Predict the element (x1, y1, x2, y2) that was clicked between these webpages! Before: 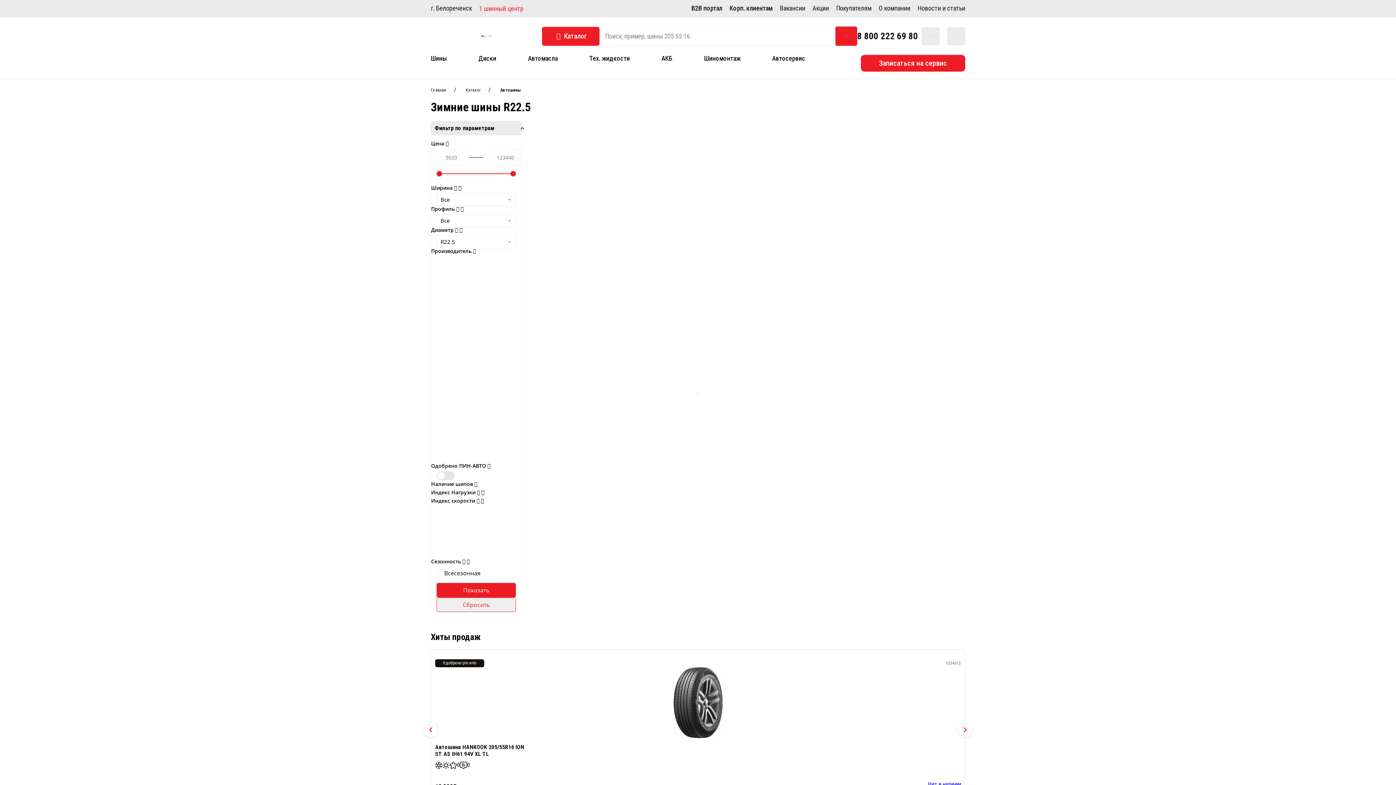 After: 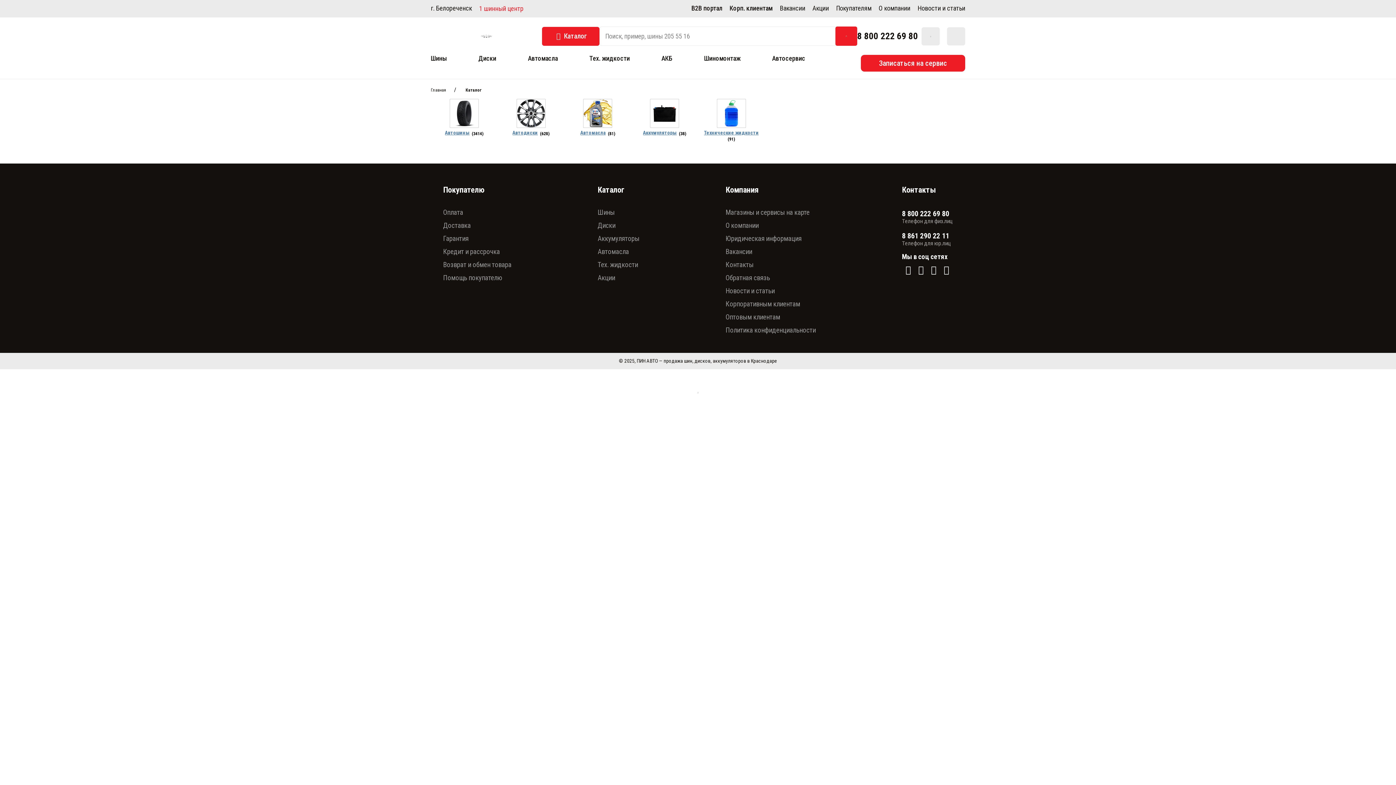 Action: label: Каталог bbox: (458, 80, 488, 100)